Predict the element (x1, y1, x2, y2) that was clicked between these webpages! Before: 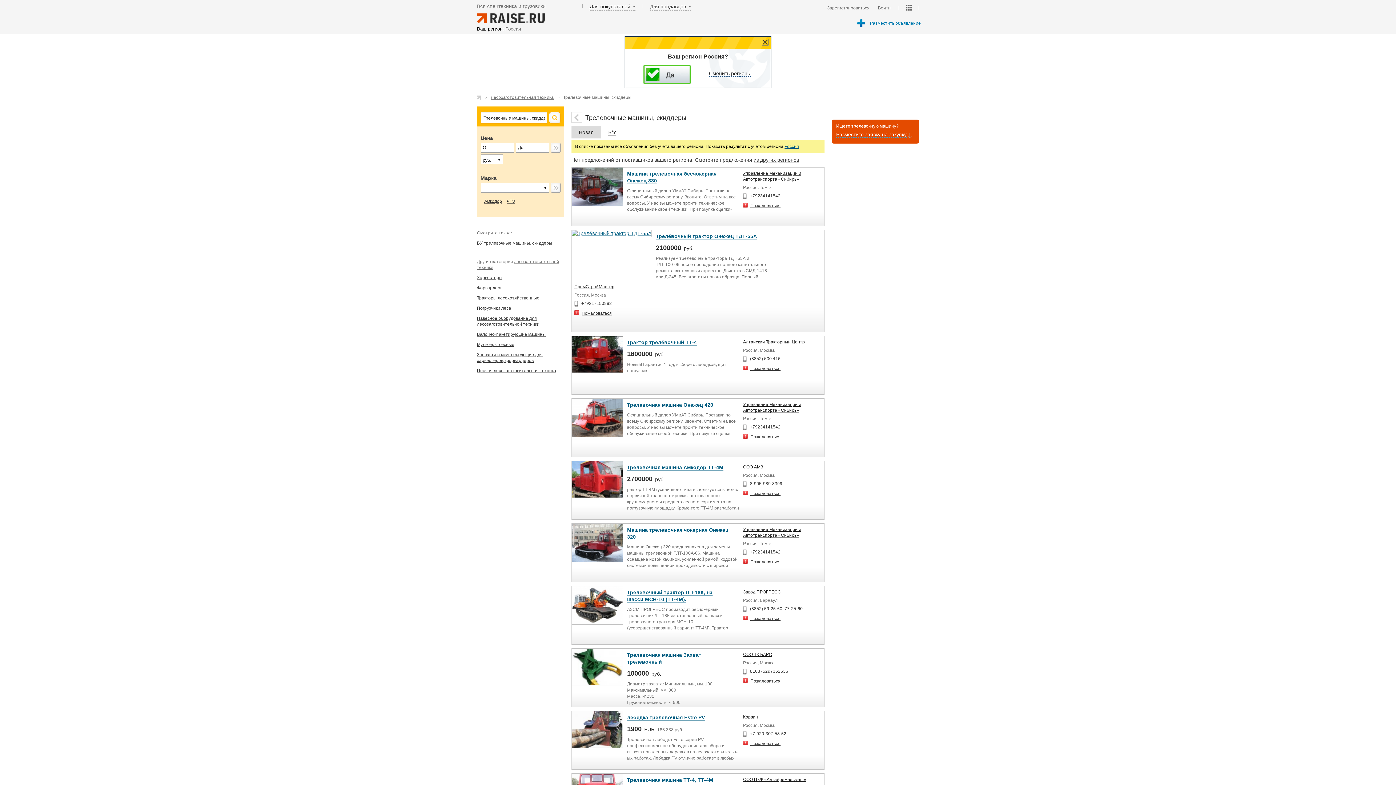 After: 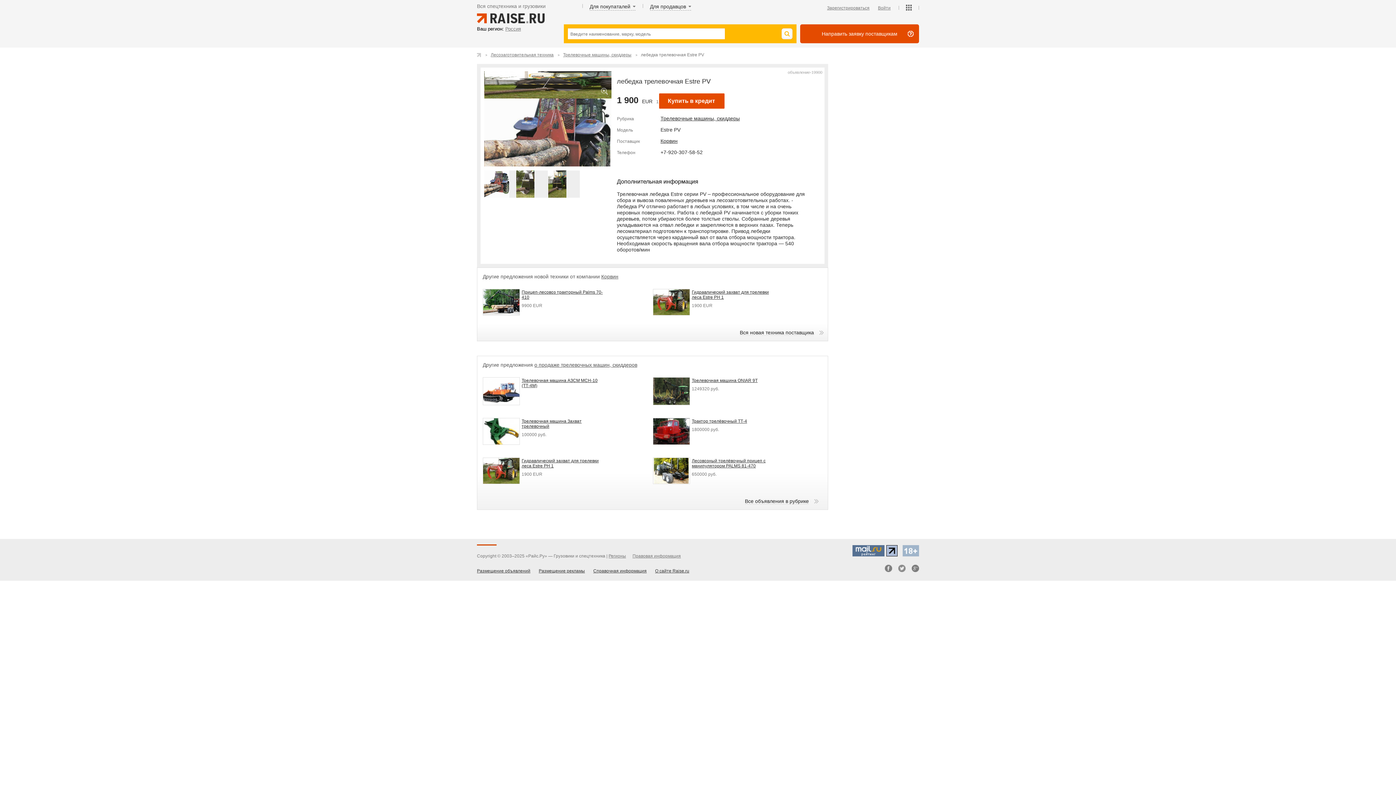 Action: bbox: (572, 711, 623, 748)